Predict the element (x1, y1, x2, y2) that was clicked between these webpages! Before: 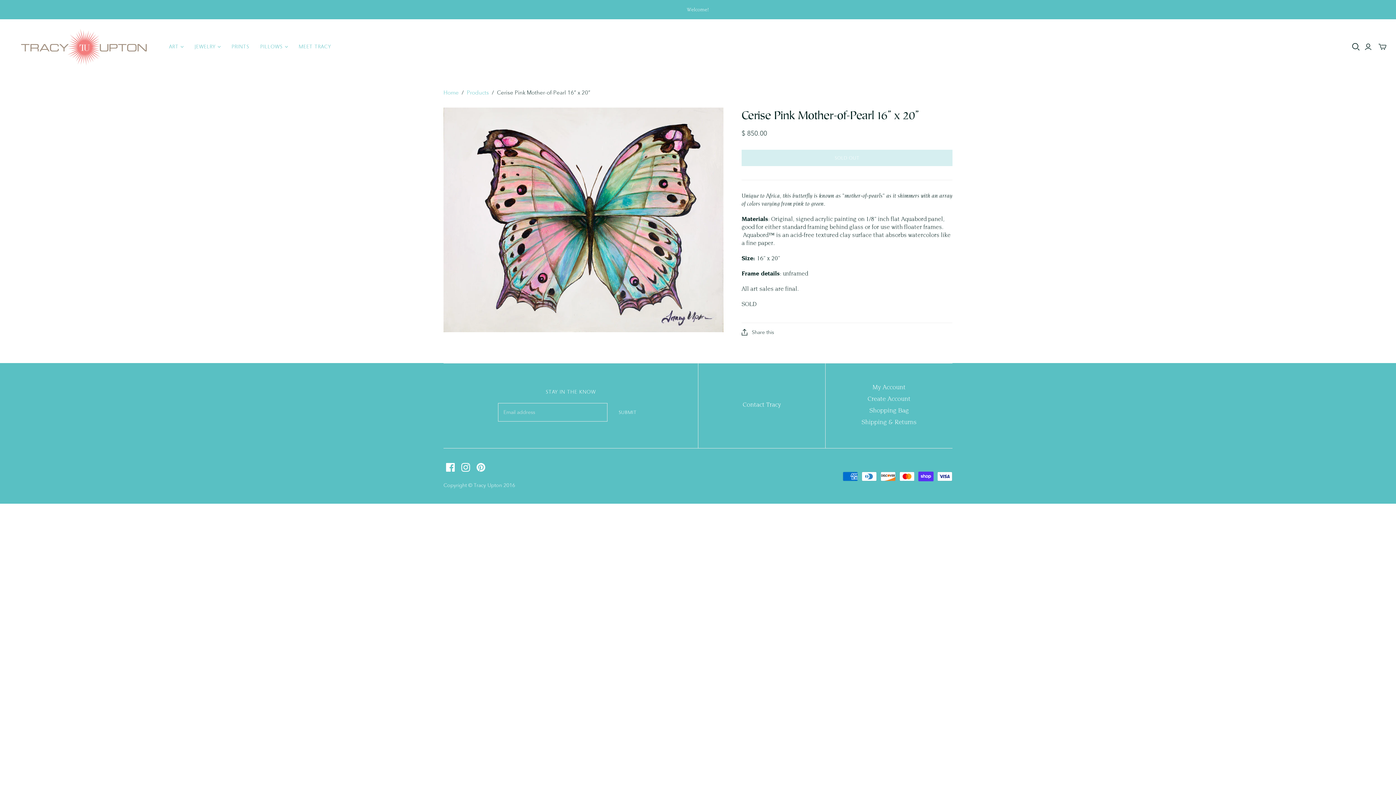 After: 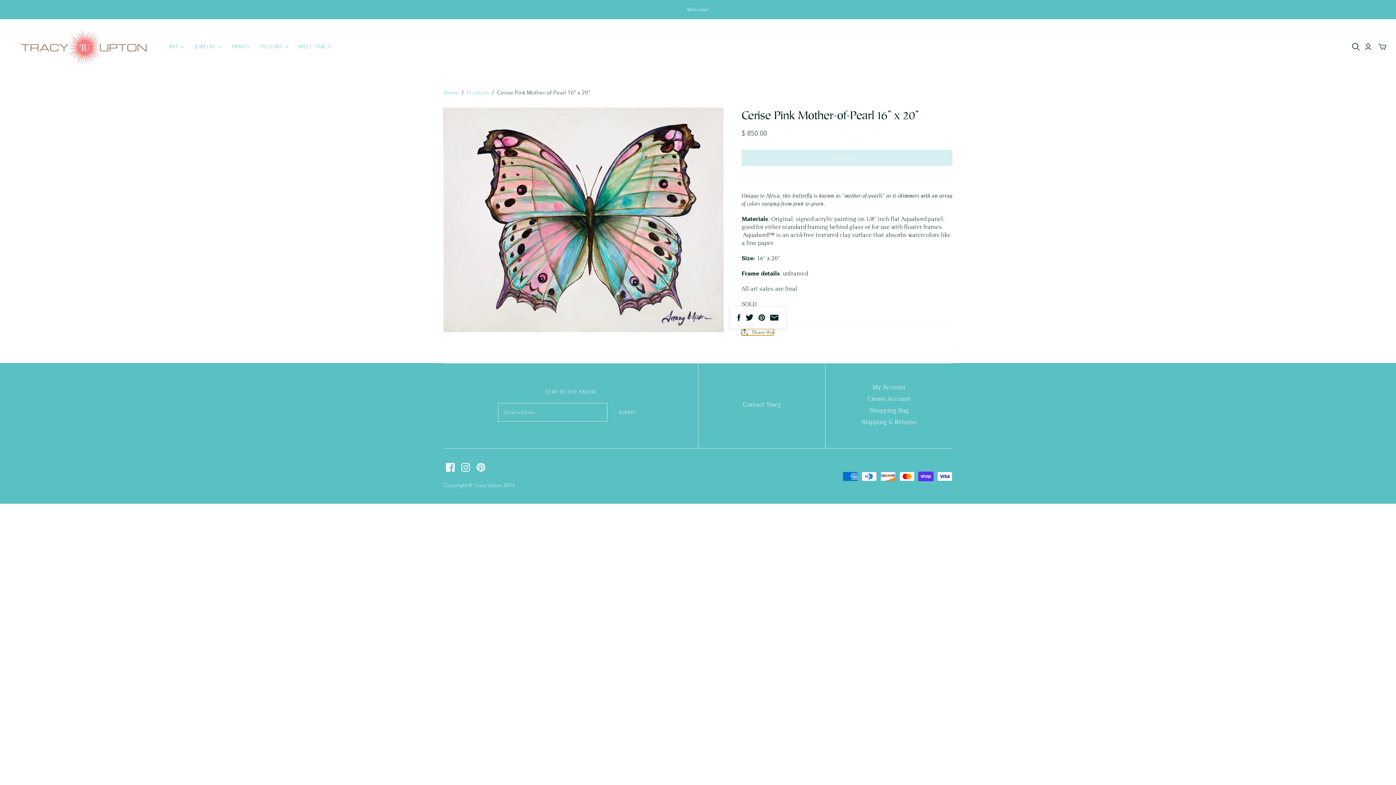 Action: bbox: (741, 329, 774, 335) label: Share this